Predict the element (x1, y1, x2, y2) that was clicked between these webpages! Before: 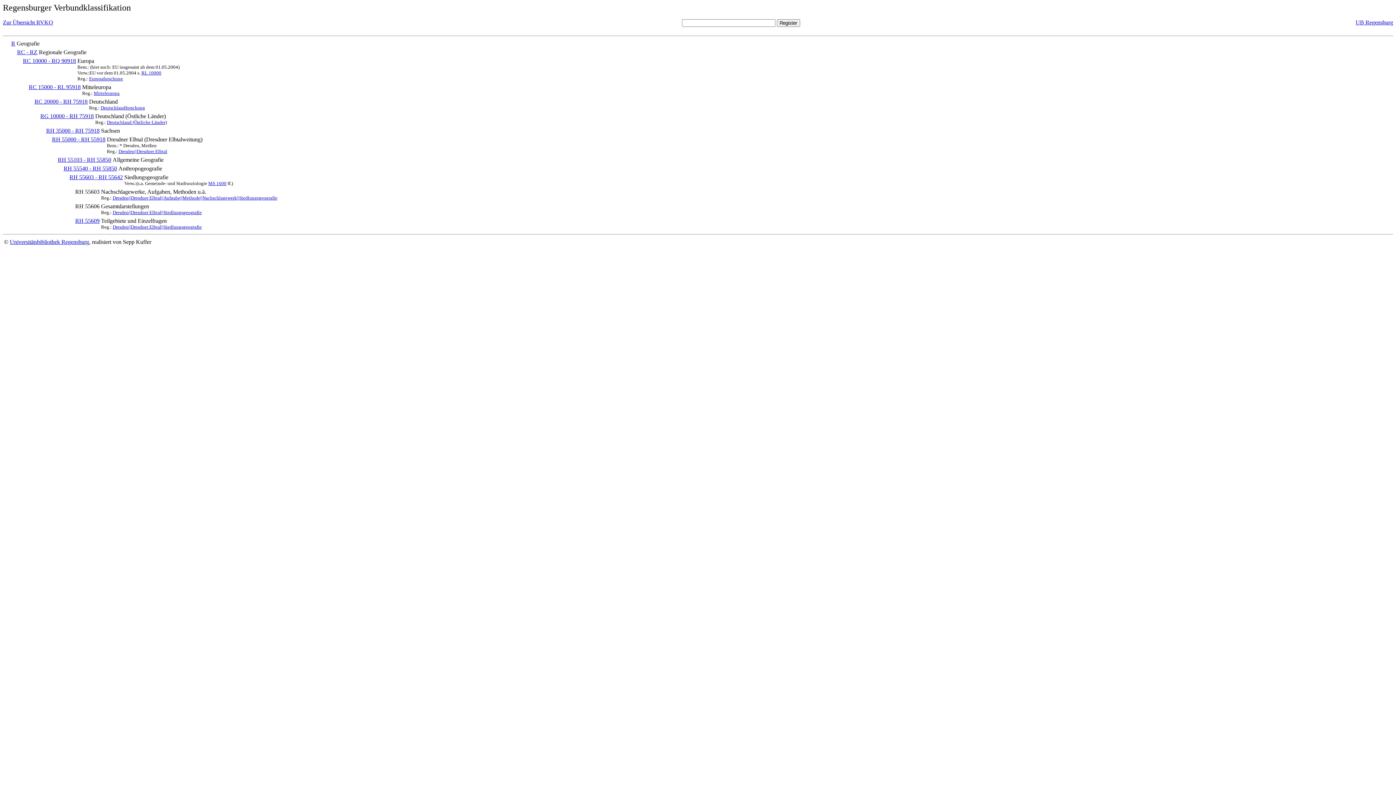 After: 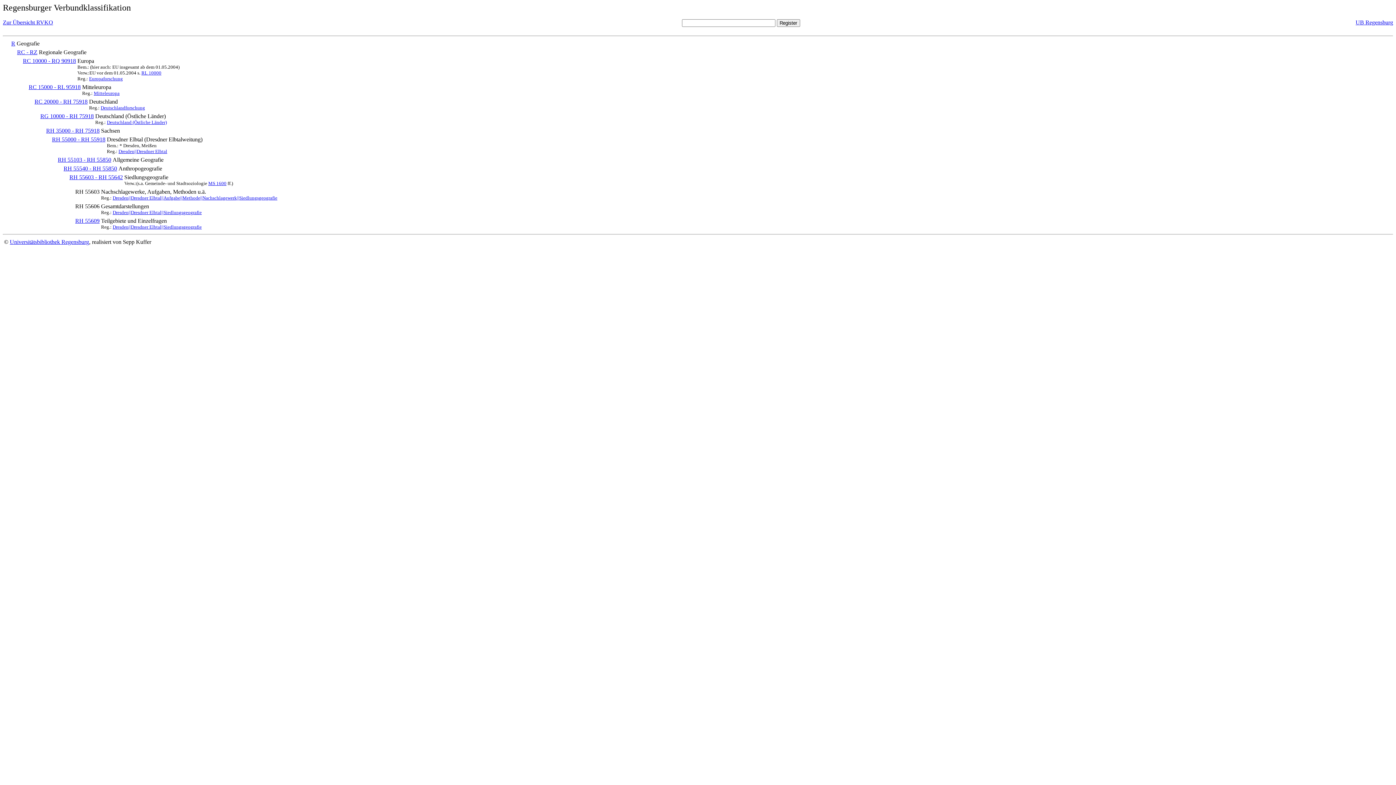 Action: bbox: (4, 116, 38, 122) label:                         